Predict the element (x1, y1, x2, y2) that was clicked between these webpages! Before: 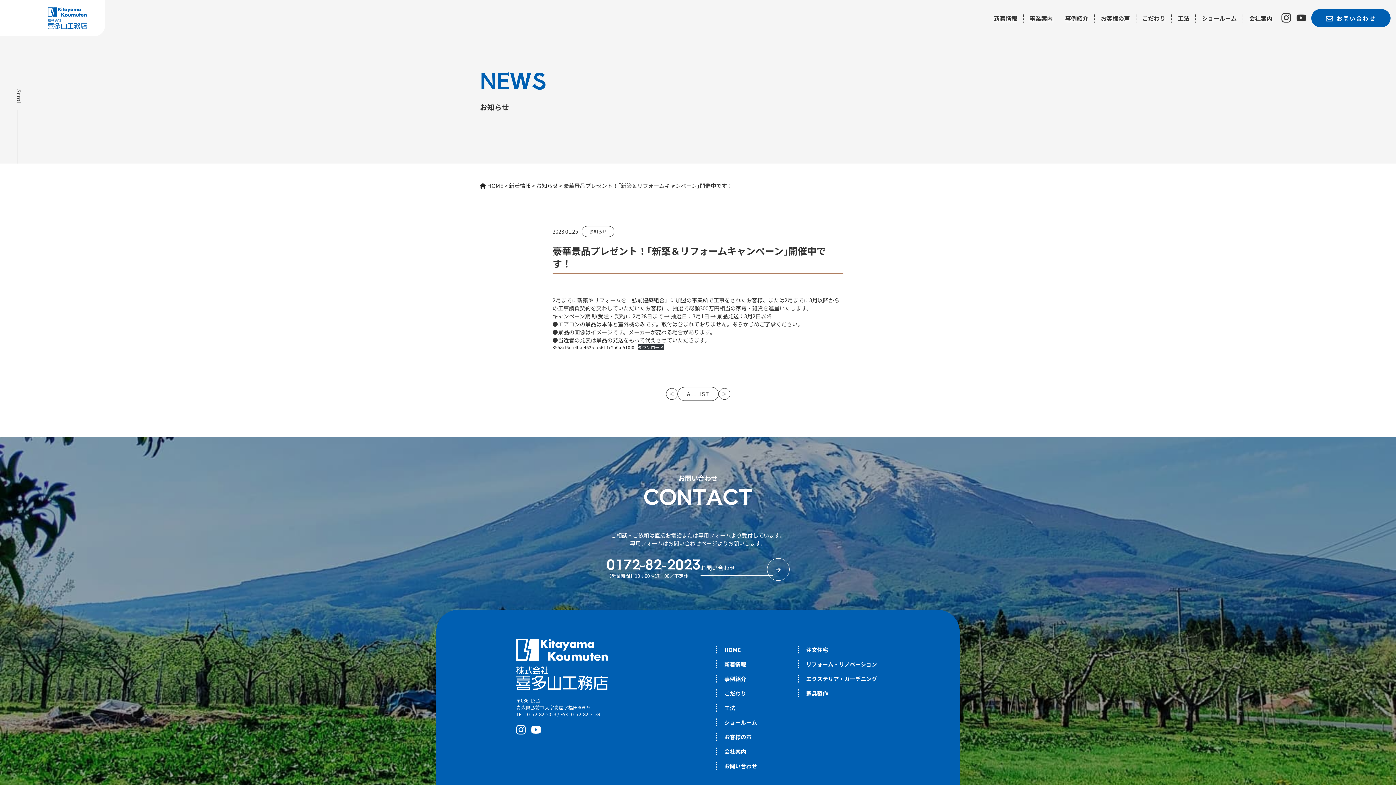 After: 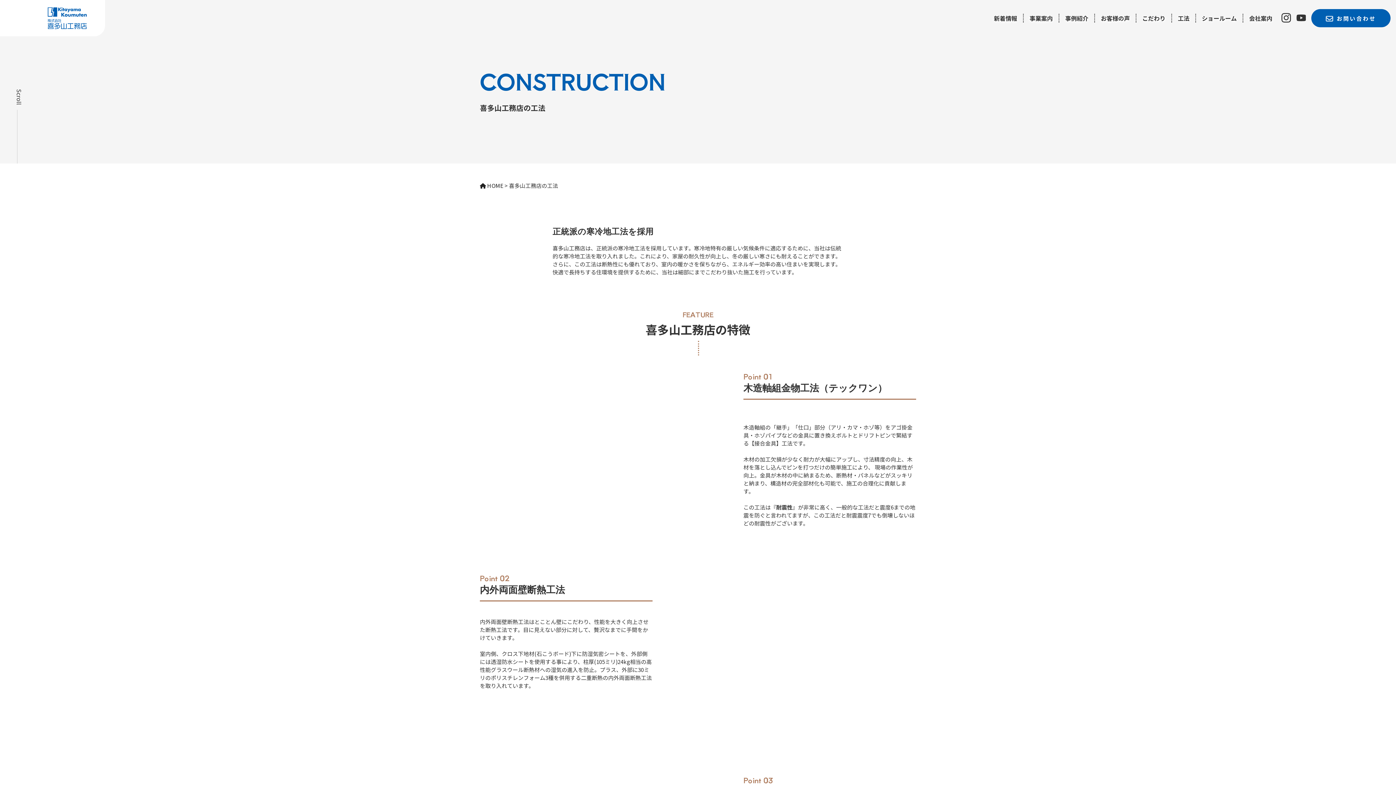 Action: label: 工法 bbox: (1178, 13, 1189, 22)